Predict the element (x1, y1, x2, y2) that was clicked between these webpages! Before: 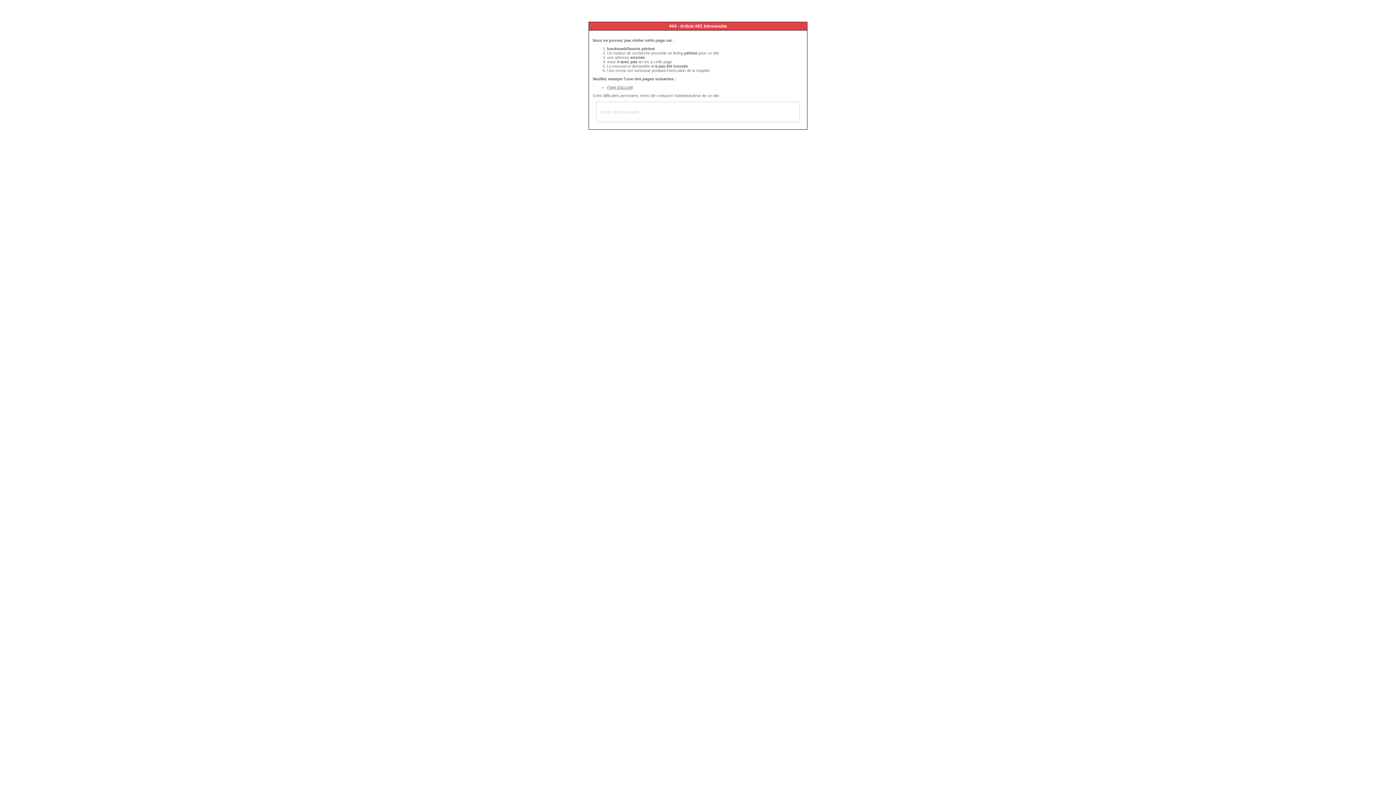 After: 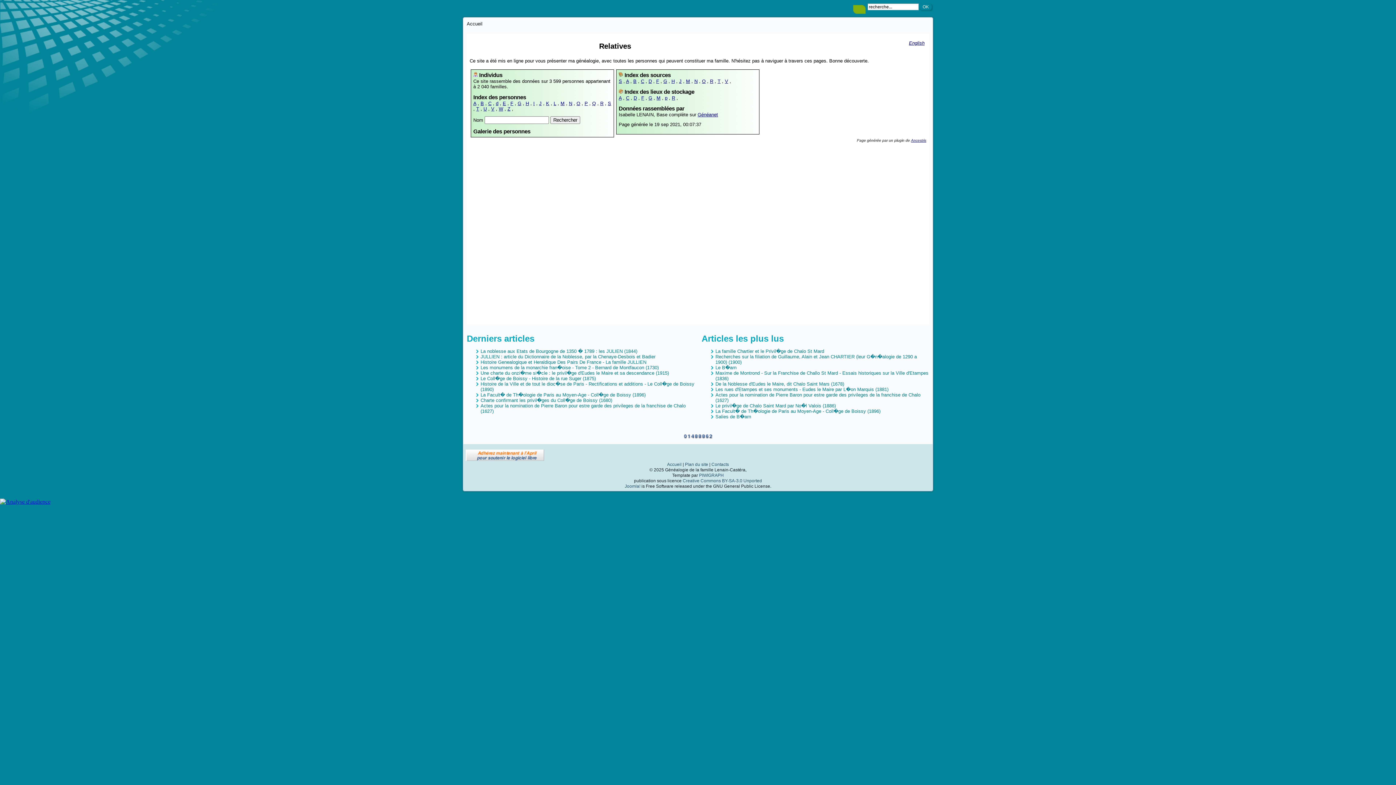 Action: bbox: (607, 85, 632, 89) label: Page d'accueil